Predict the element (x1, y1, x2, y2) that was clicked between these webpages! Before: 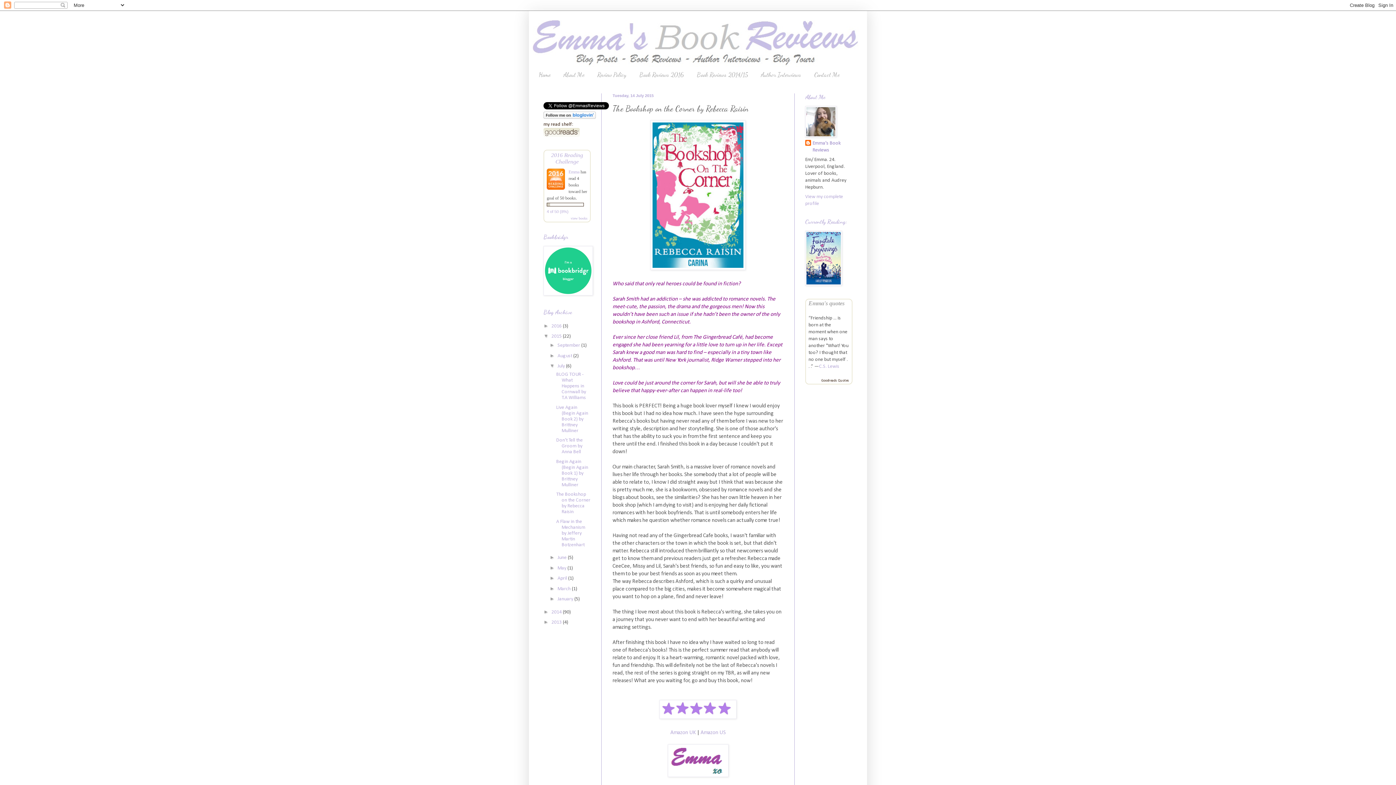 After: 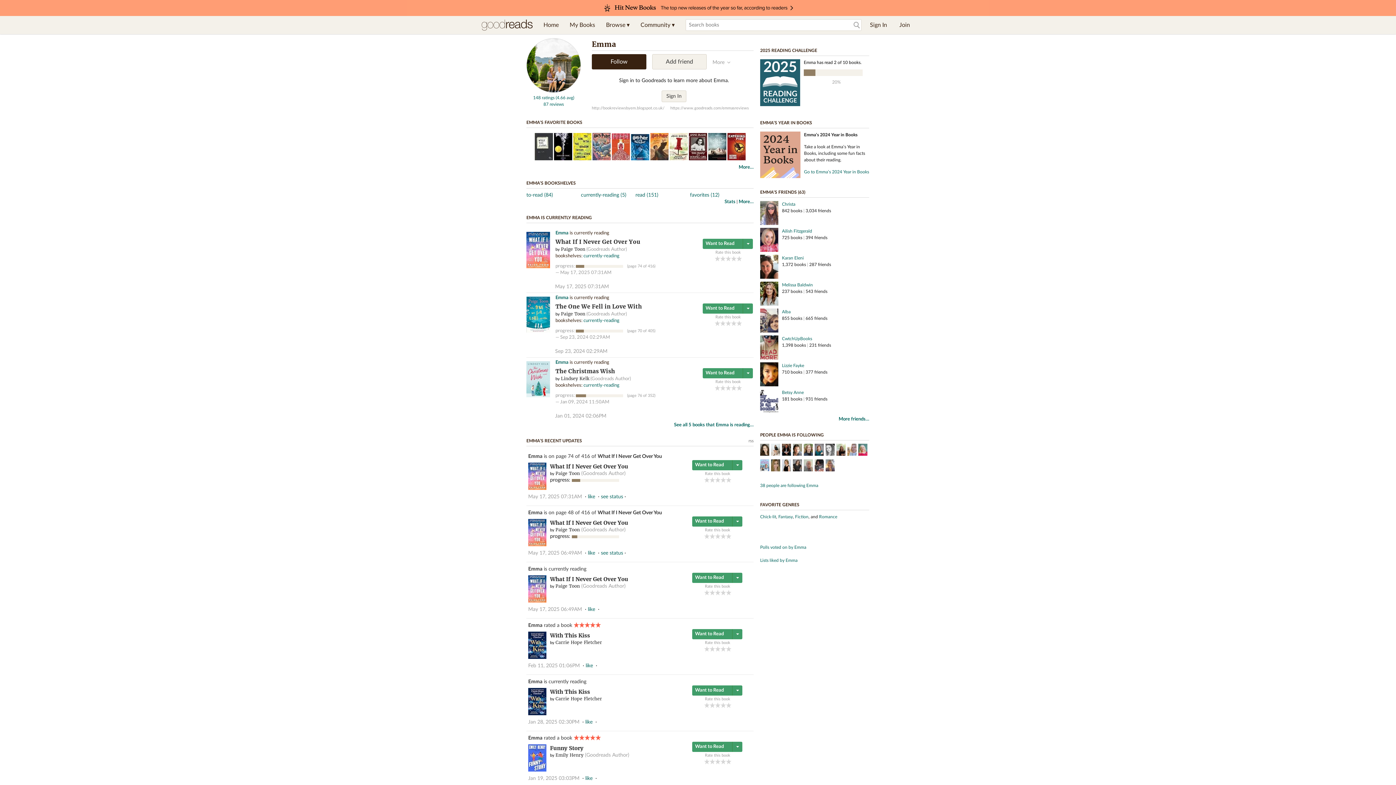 Action: bbox: (568, 169, 579, 174) label: Emma